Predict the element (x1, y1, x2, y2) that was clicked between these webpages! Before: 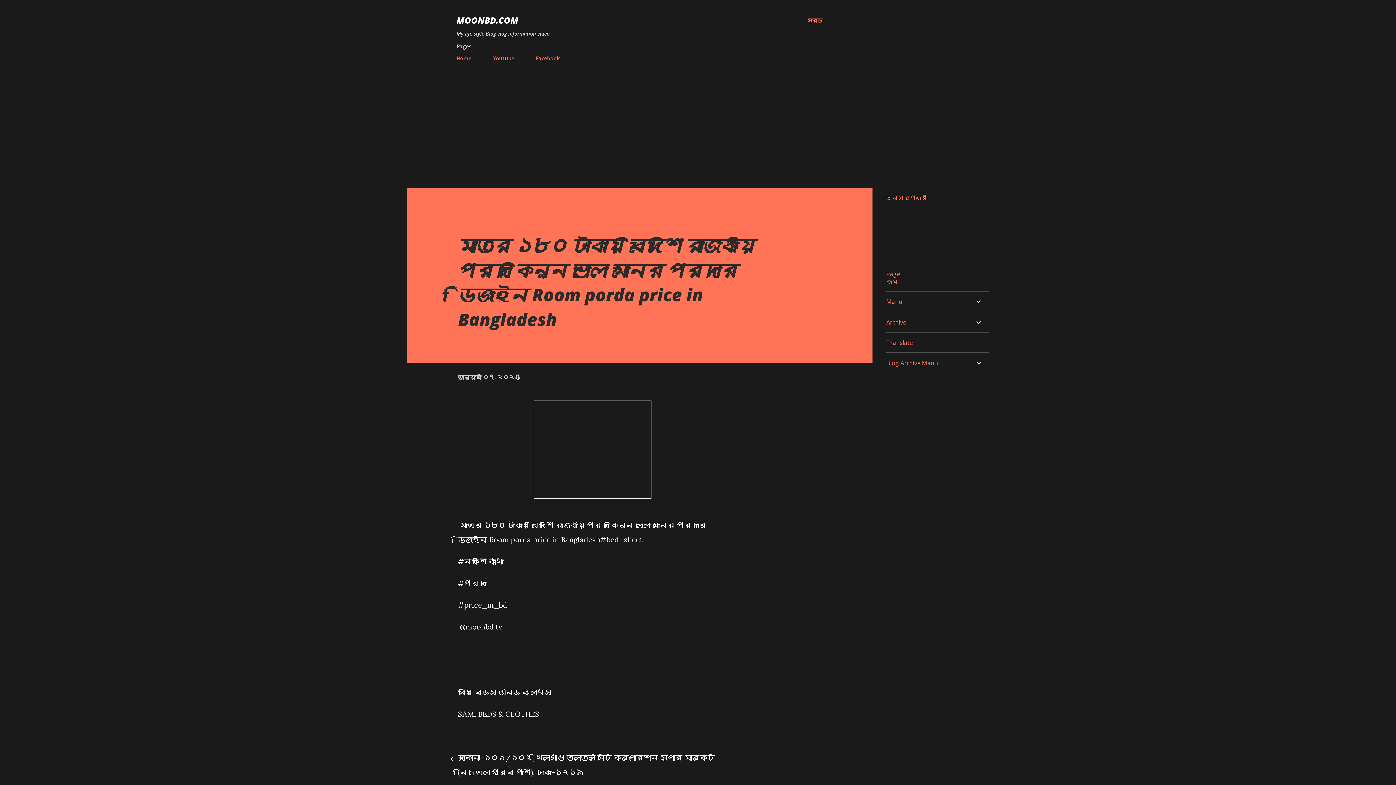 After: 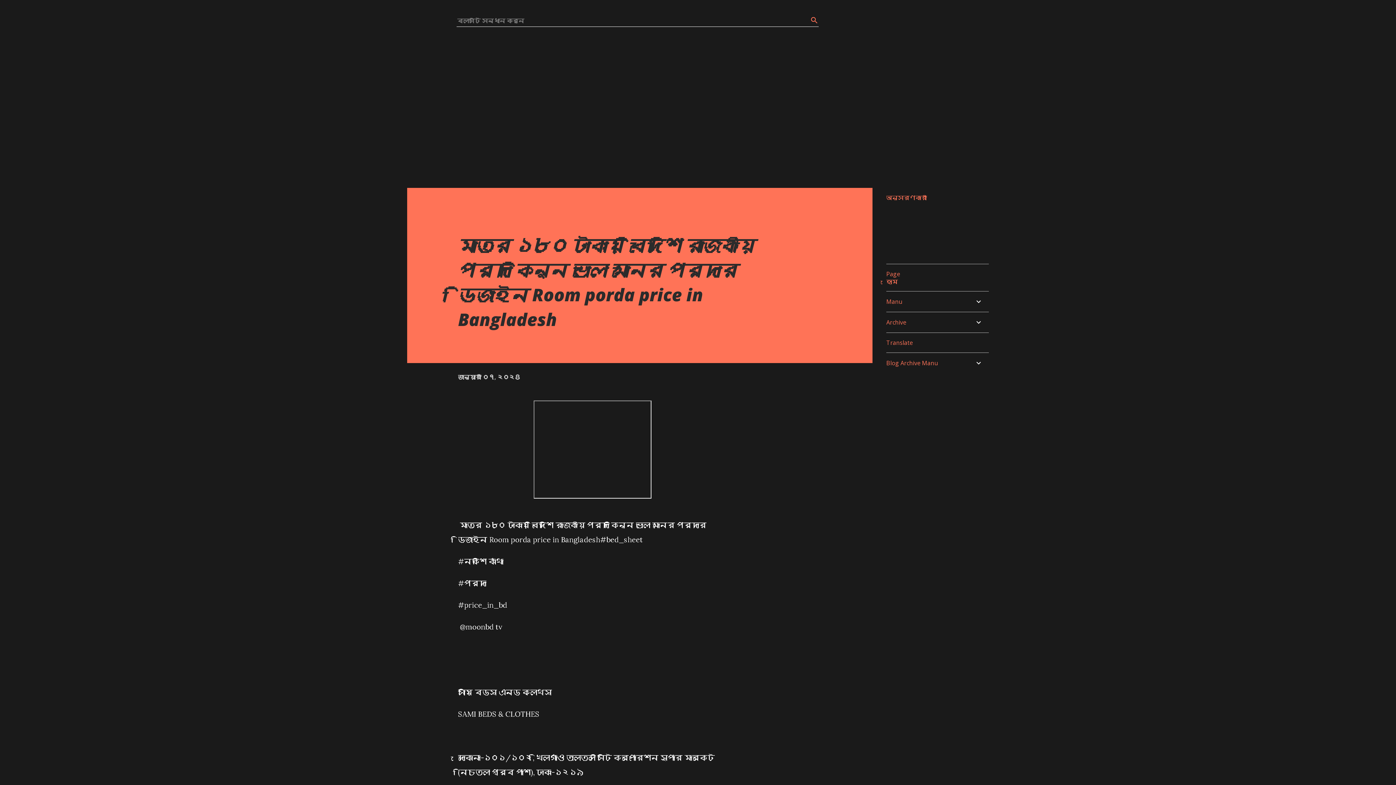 Action: bbox: (807, 16, 823, 24) label: সার্চ